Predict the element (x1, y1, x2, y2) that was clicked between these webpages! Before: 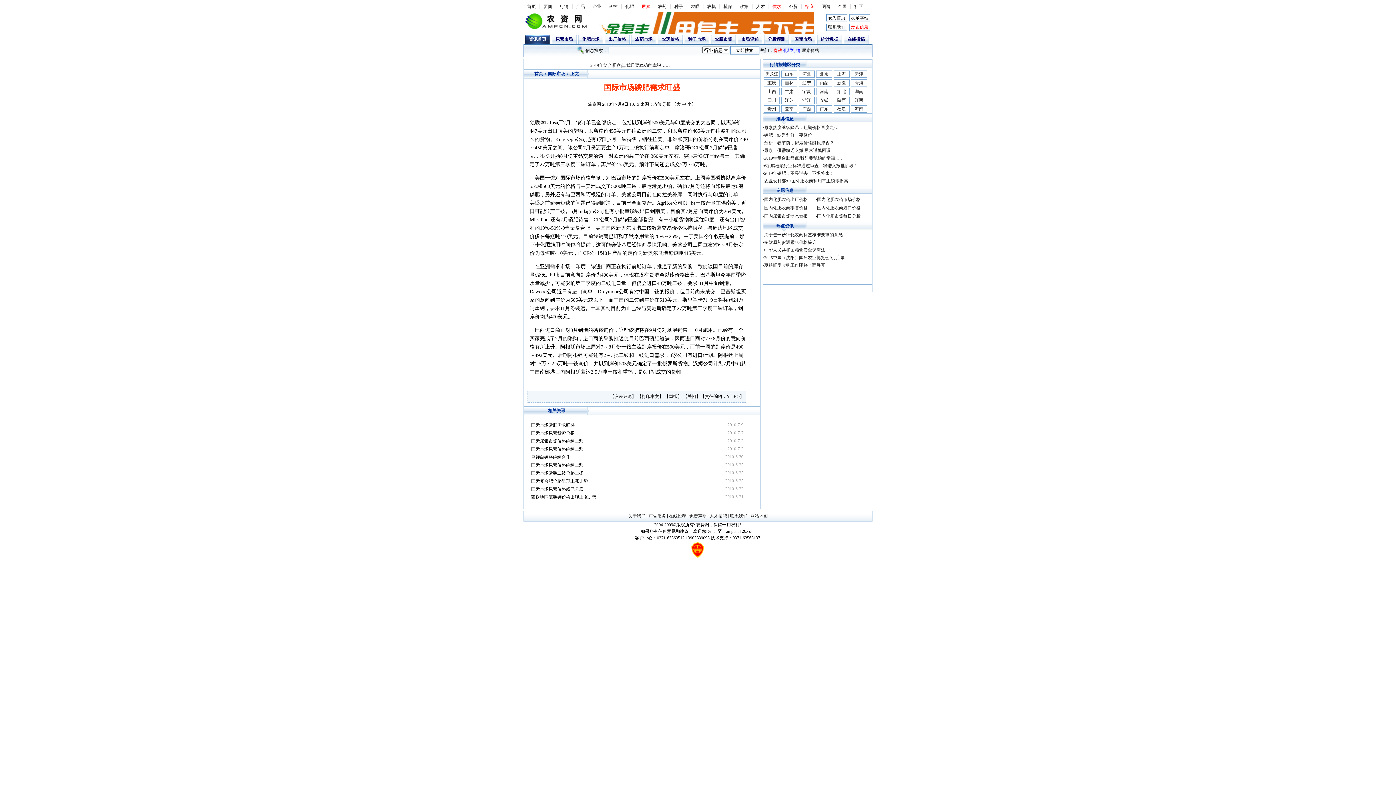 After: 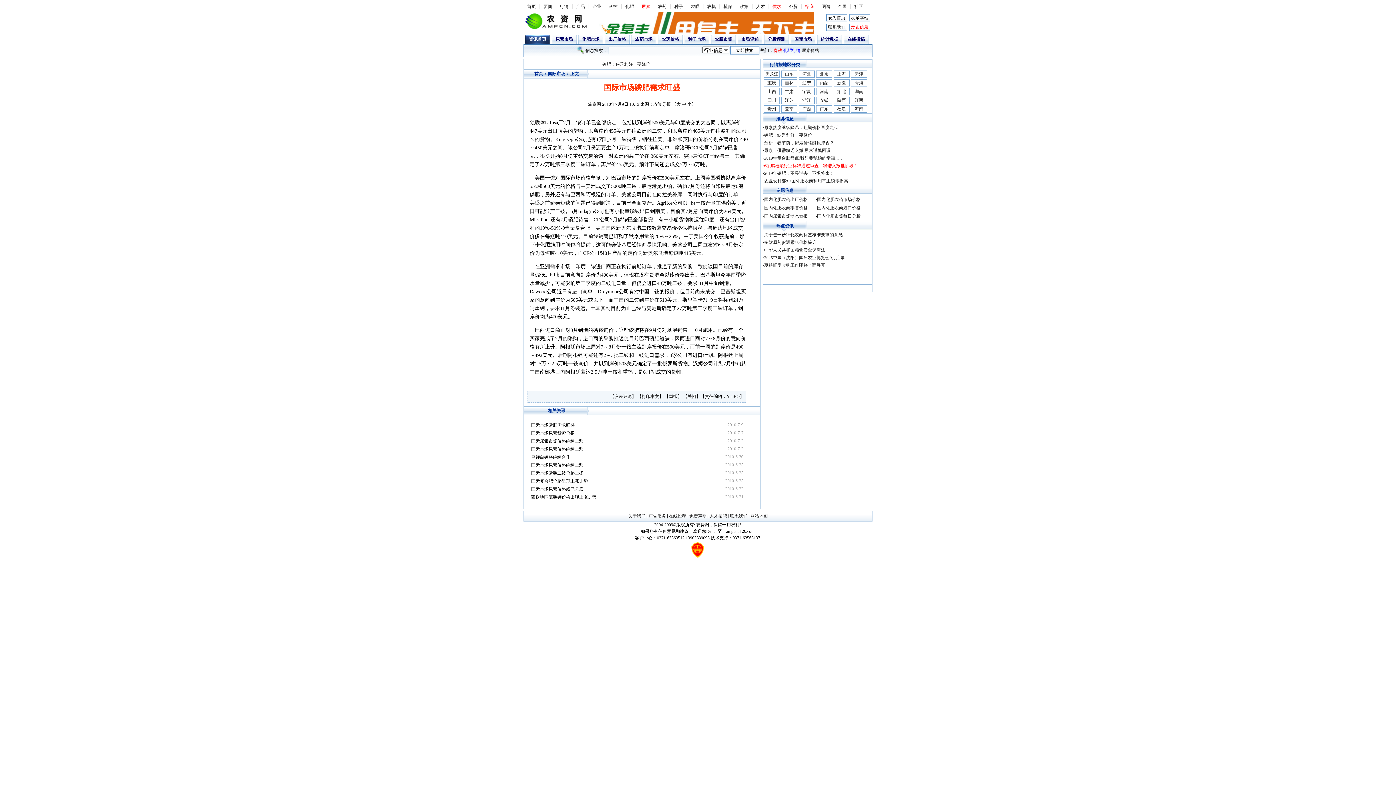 Action: bbox: (764, 163, 858, 168) label: 6项腐植酸行业标准通过审查，将进入报批阶段！